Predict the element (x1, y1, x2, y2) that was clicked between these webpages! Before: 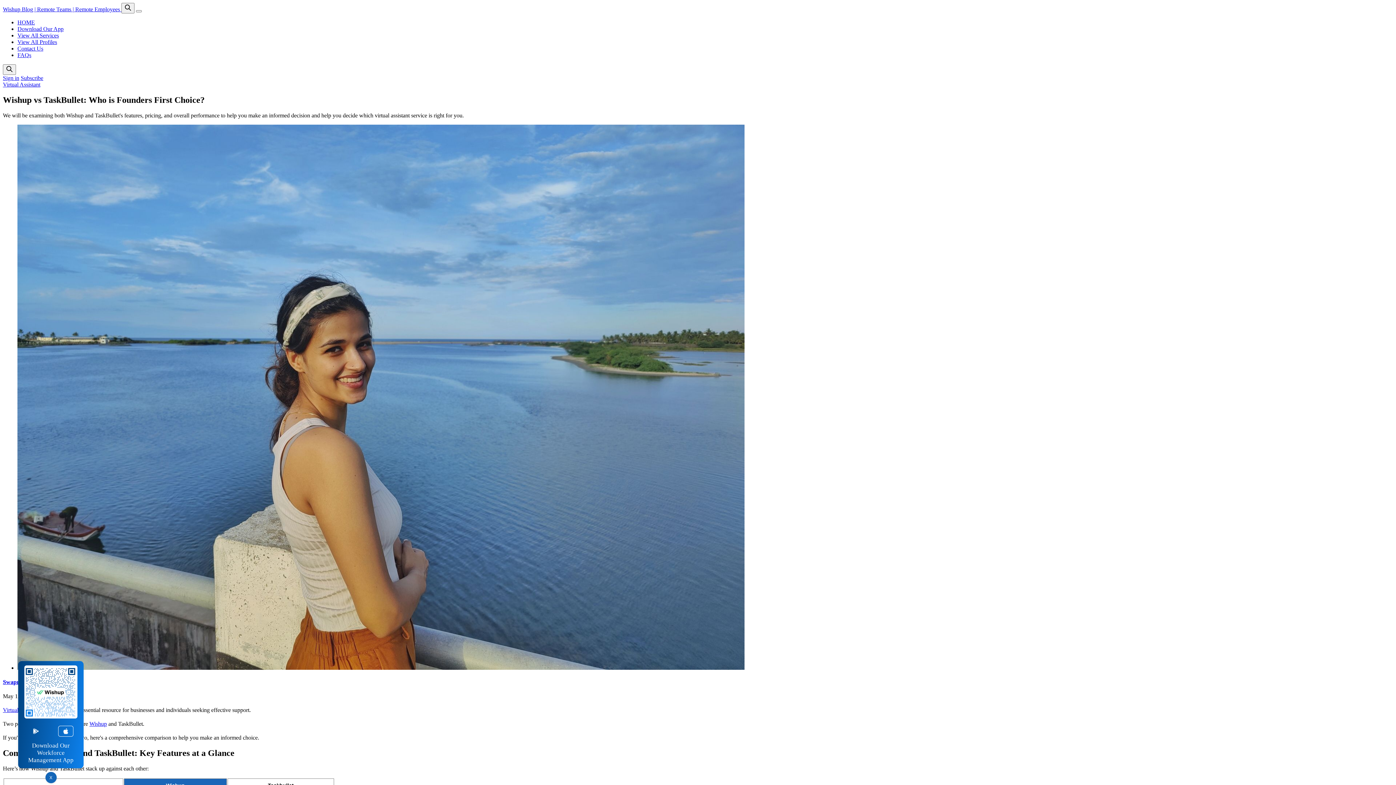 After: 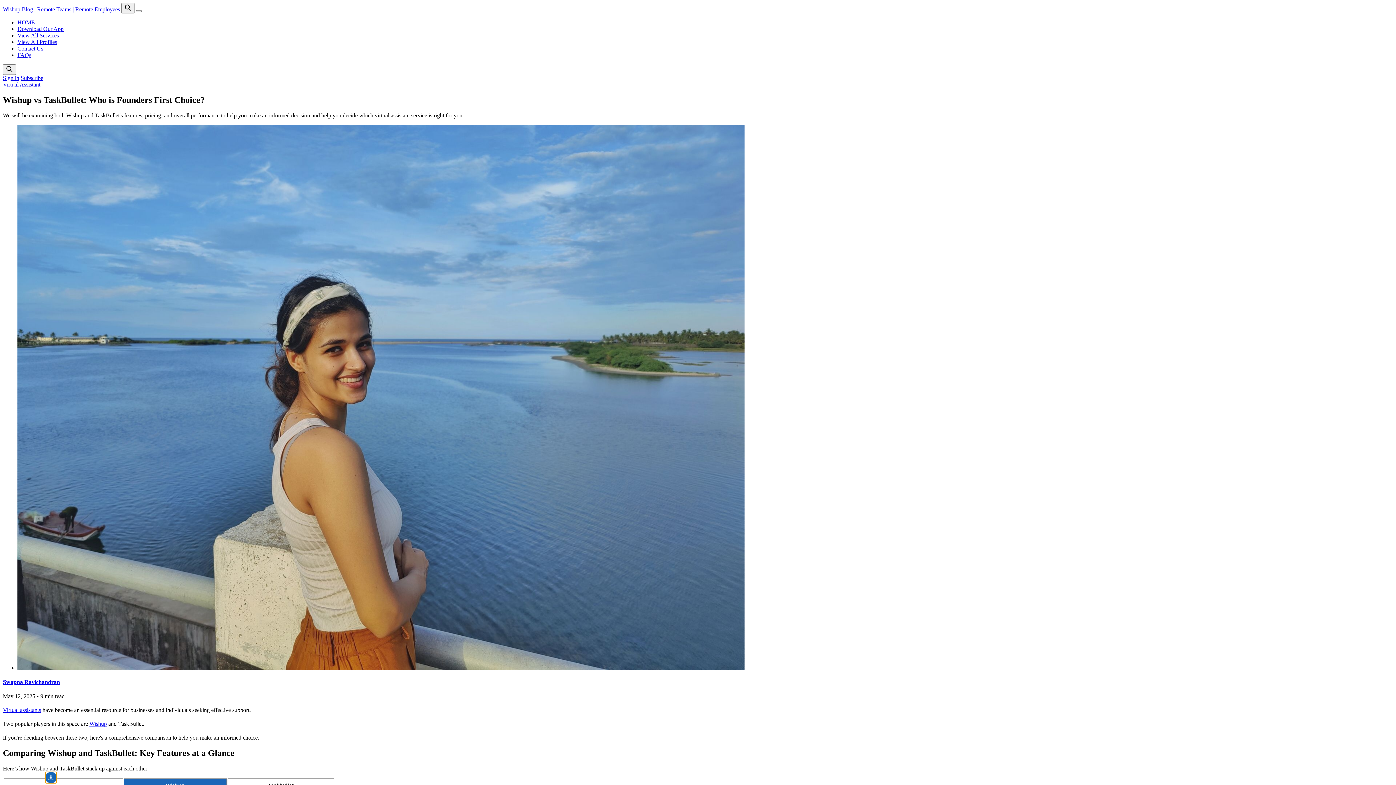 Action: label: X bbox: (45, 772, 56, 783)